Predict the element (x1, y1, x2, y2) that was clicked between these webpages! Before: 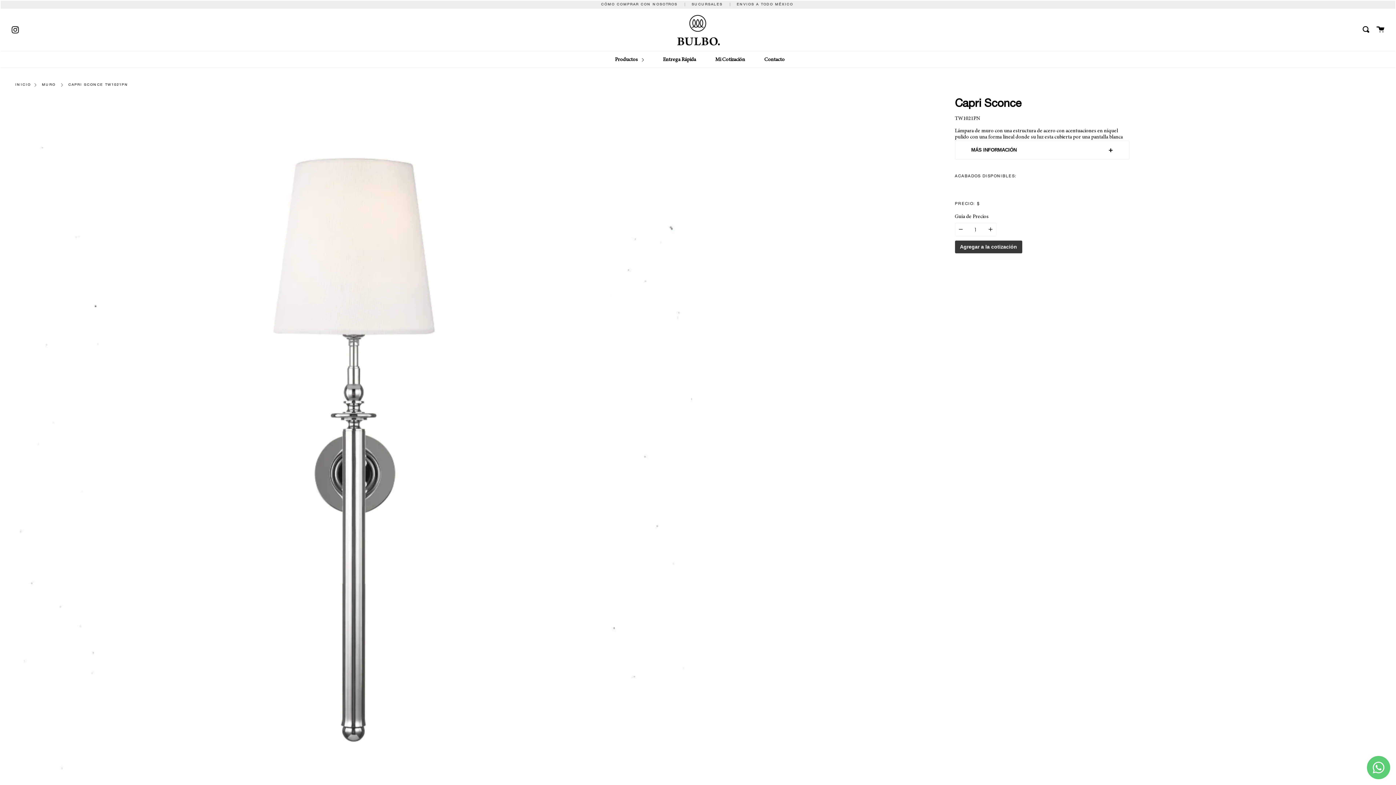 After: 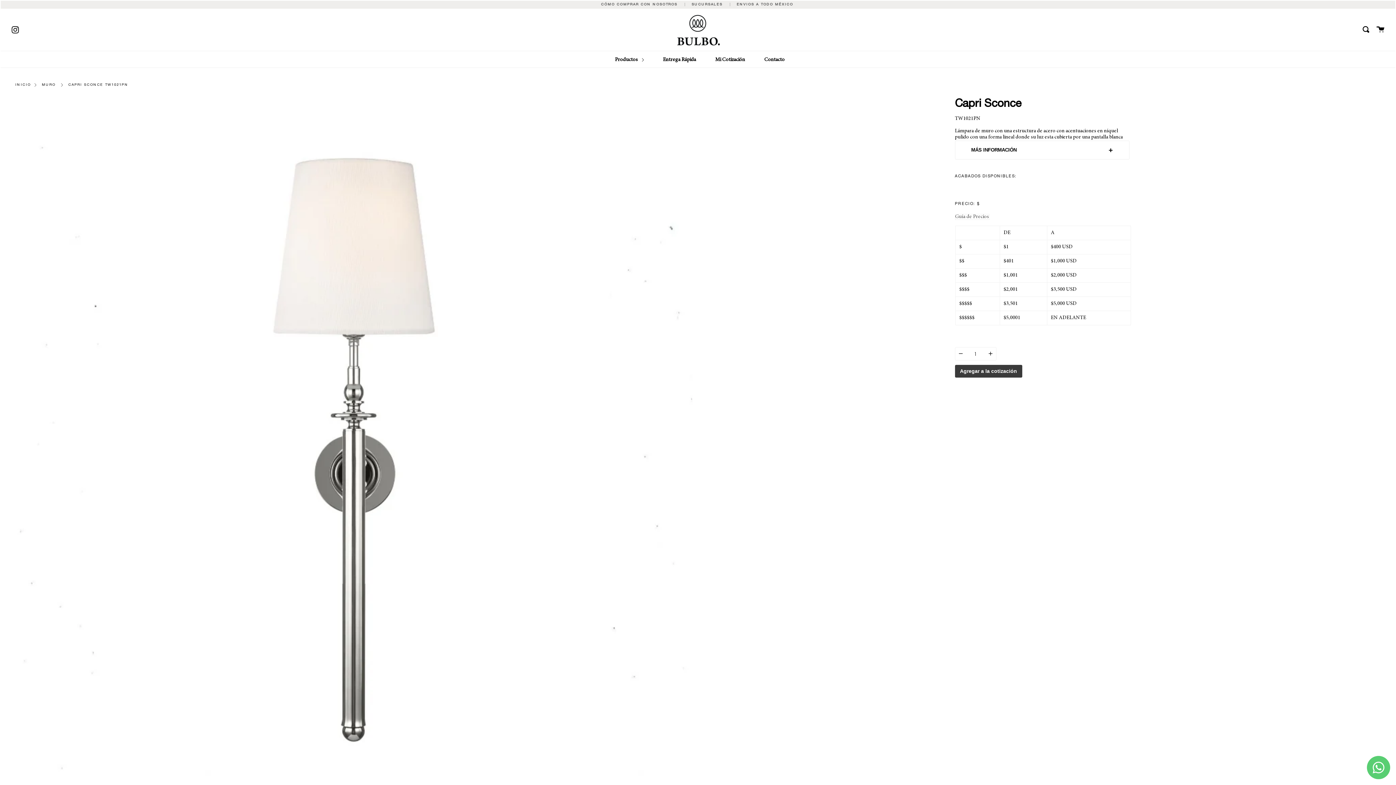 Action: label: Guía de Precios bbox: (955, 214, 988, 219)